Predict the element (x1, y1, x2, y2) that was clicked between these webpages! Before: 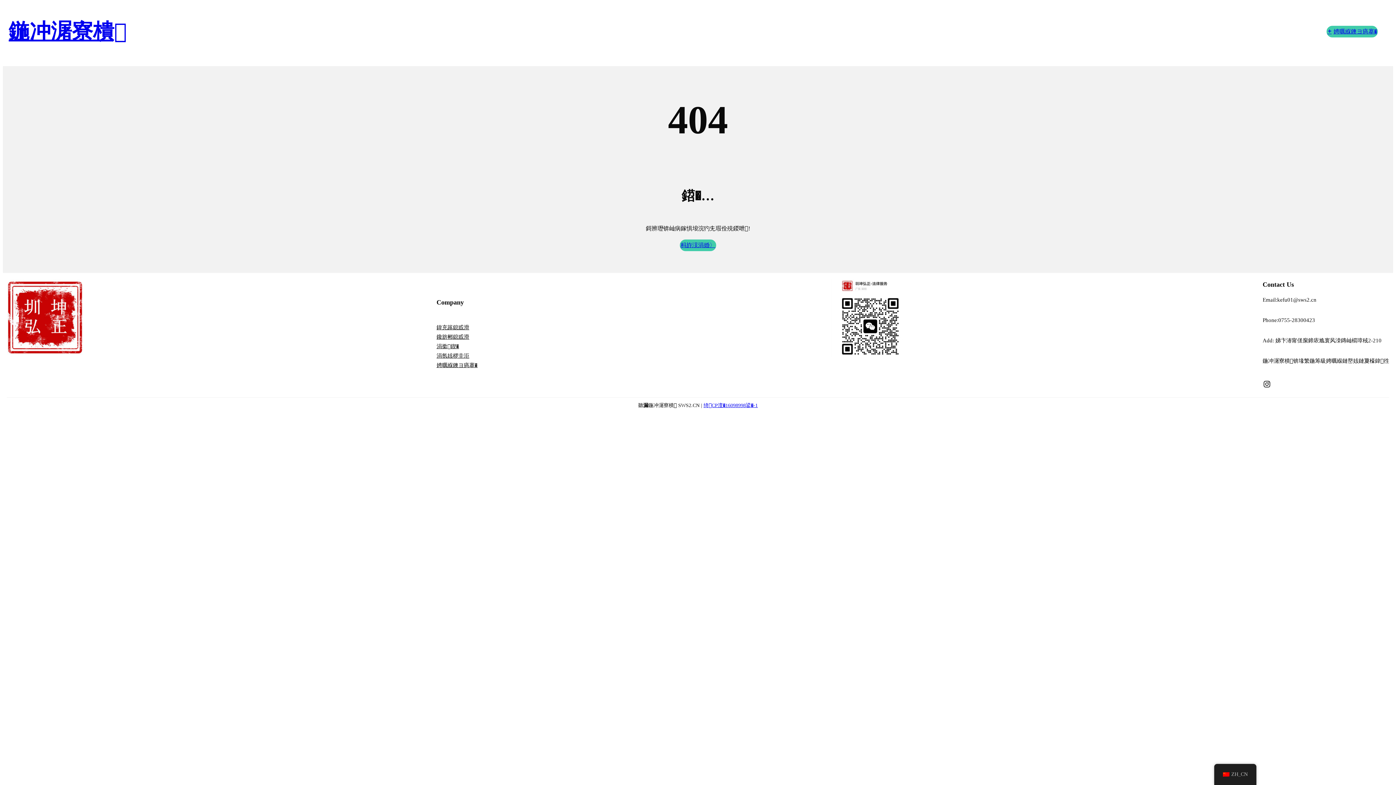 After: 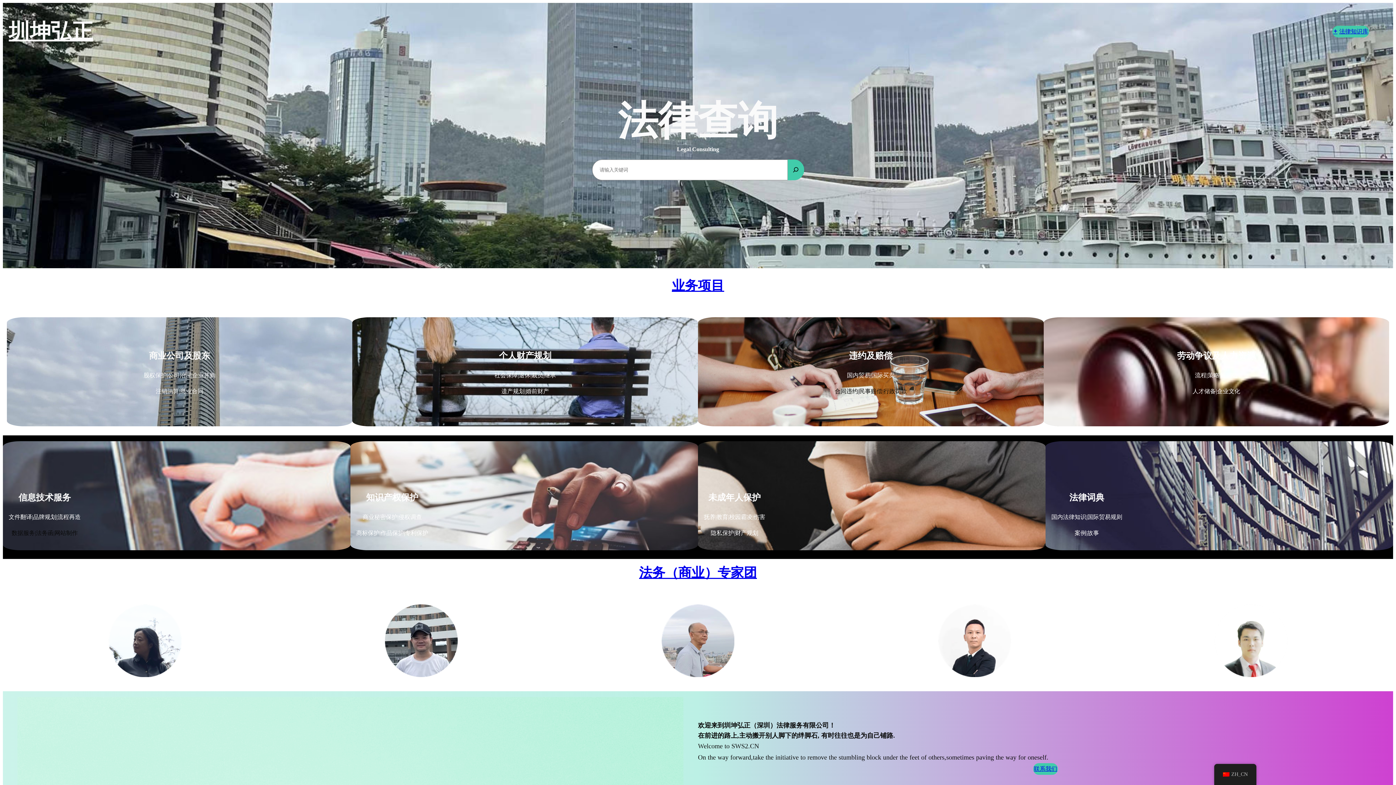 Action: label: 鍦冲潳寮樻 bbox: (8, 19, 126, 43)